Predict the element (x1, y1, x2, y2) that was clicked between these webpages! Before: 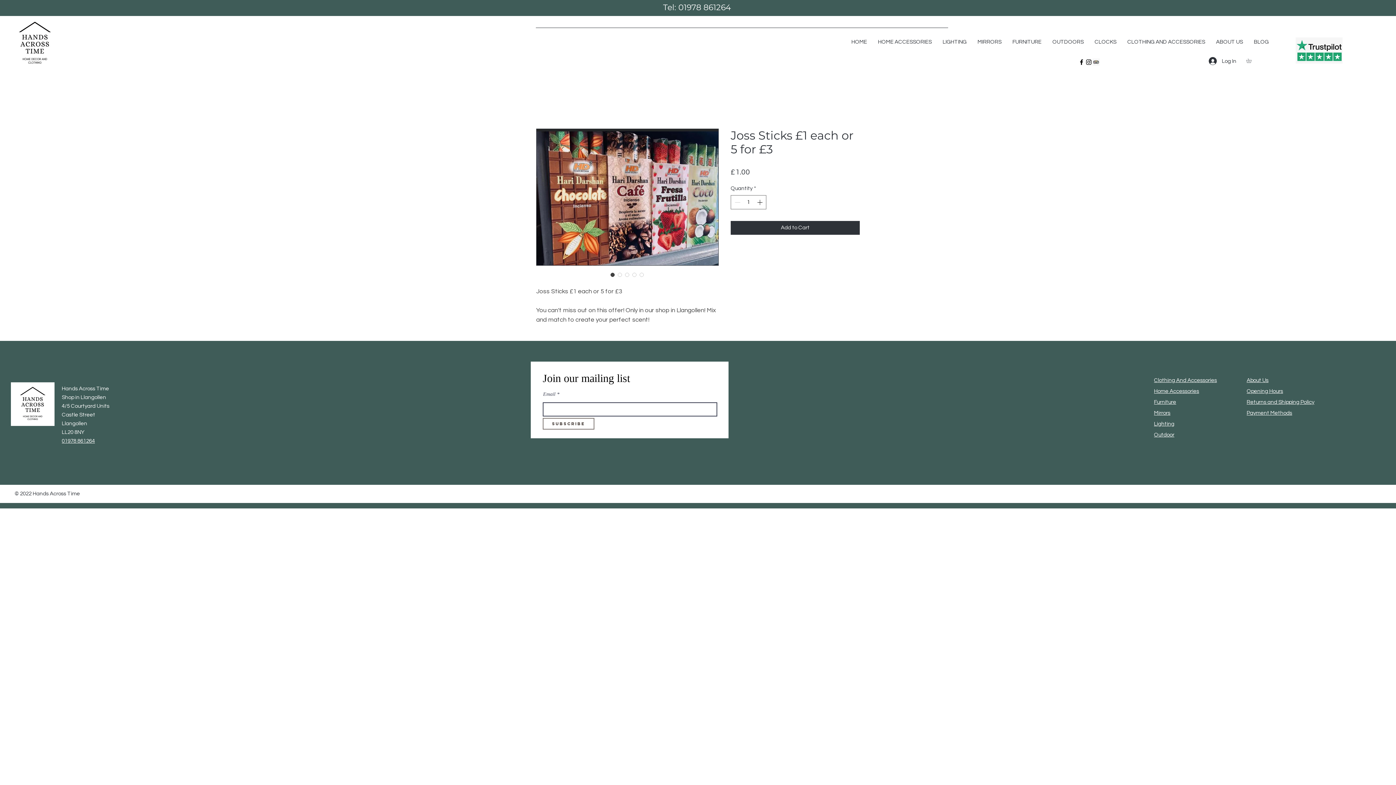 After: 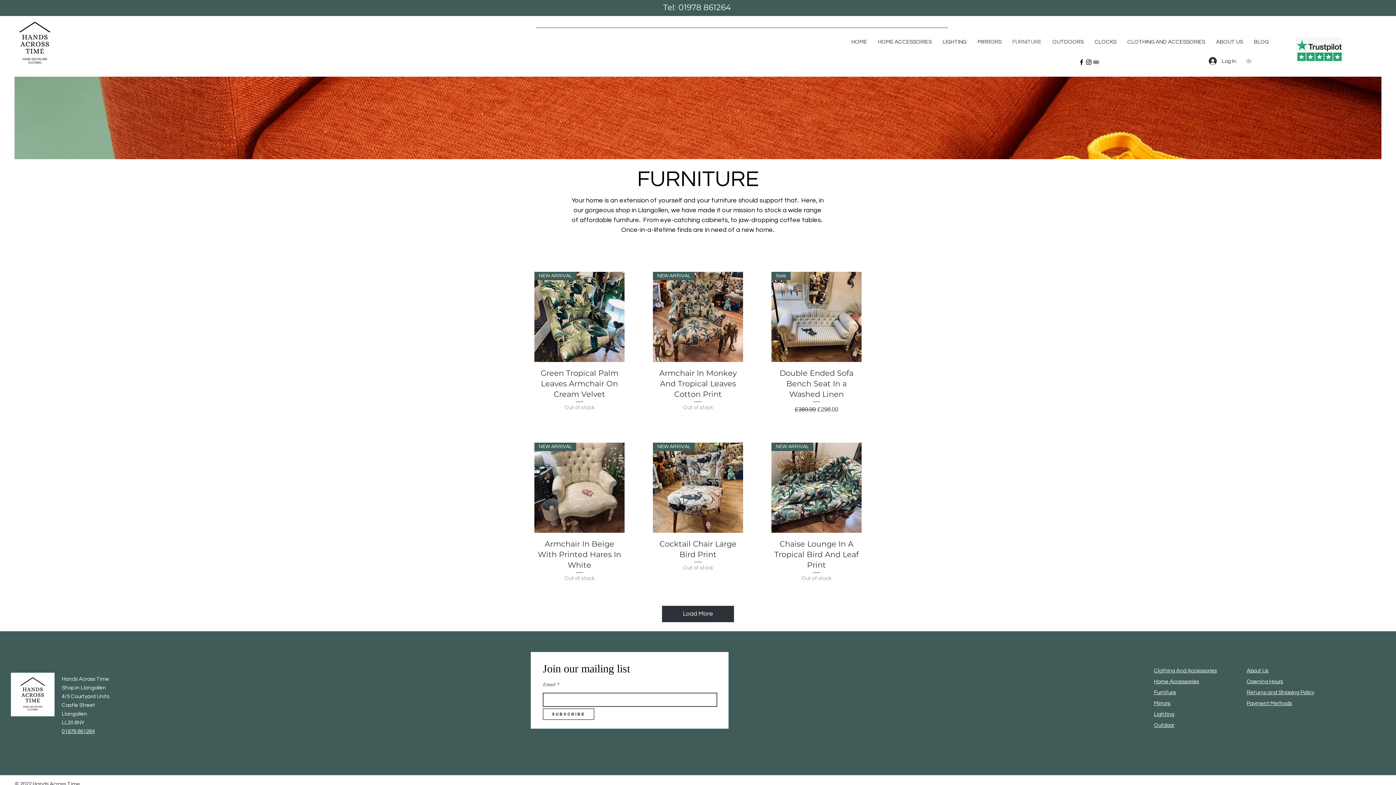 Action: label: FURNITURE bbox: (1007, 33, 1047, 51)